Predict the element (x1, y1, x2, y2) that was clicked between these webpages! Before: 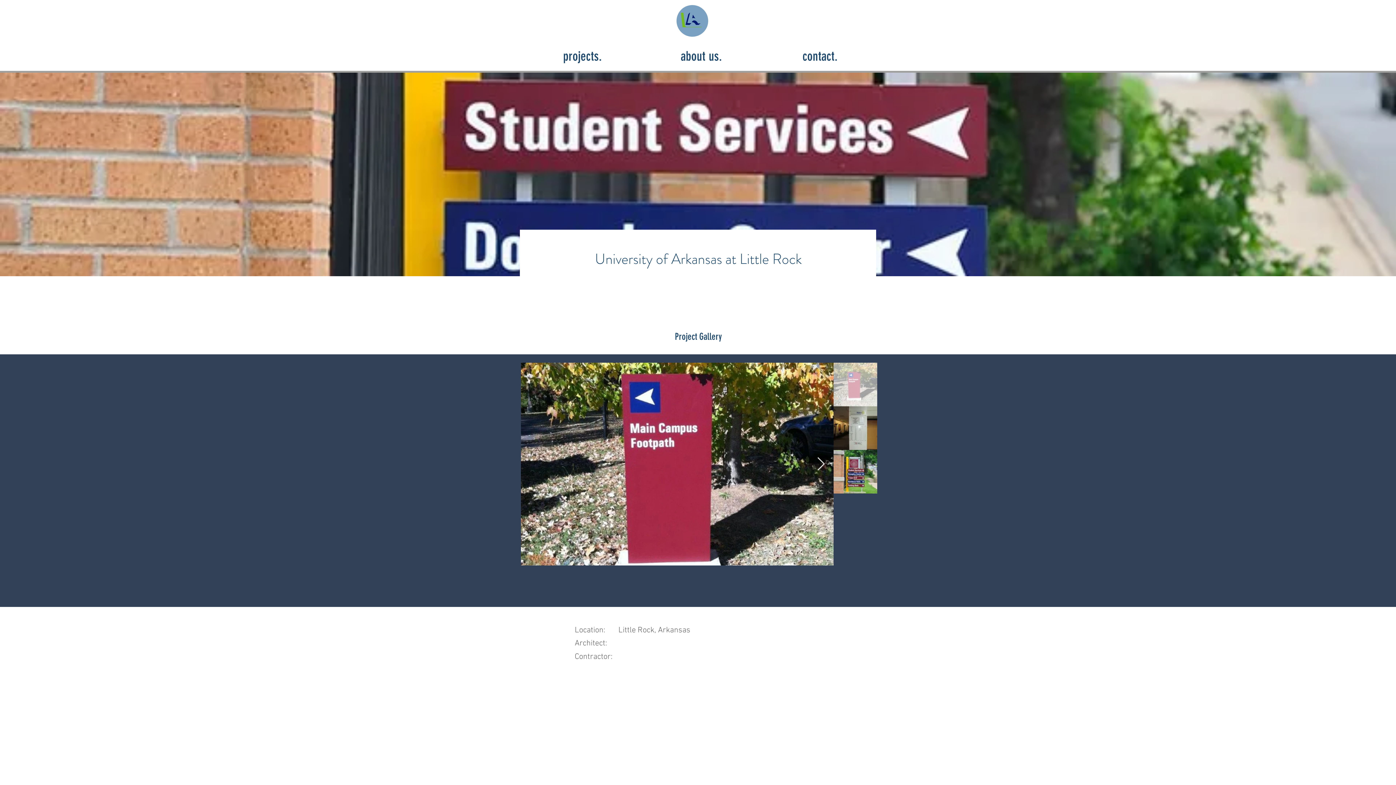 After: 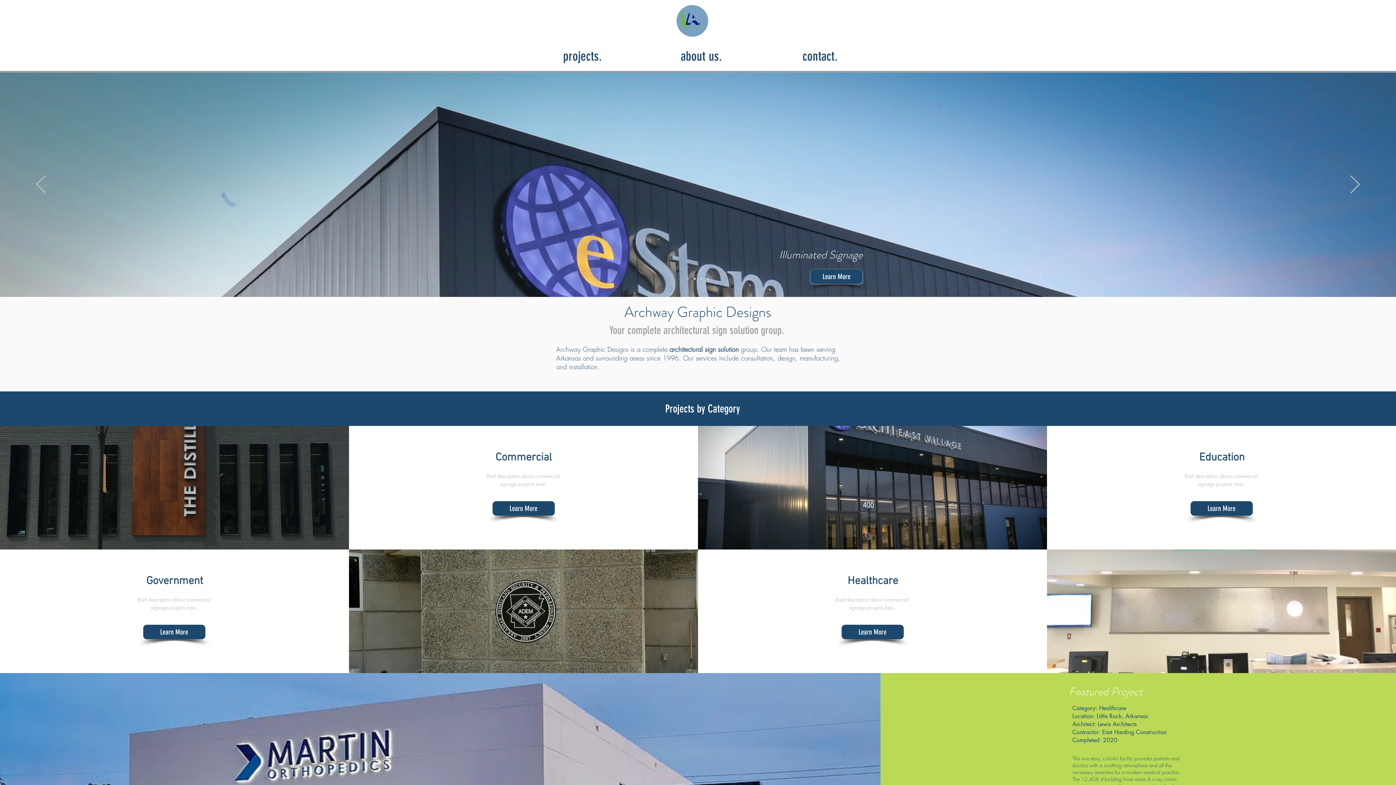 Action: bbox: (680, 12, 702, 27)